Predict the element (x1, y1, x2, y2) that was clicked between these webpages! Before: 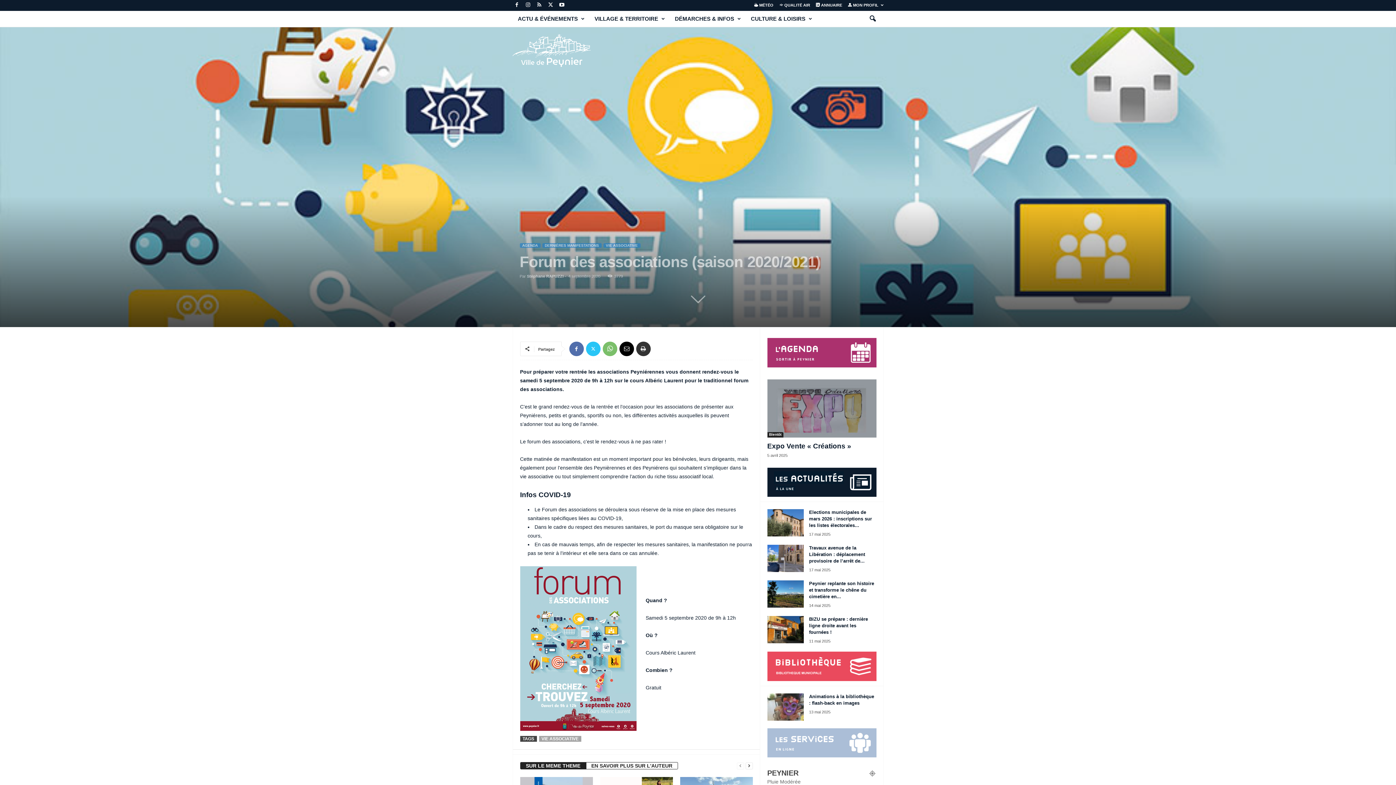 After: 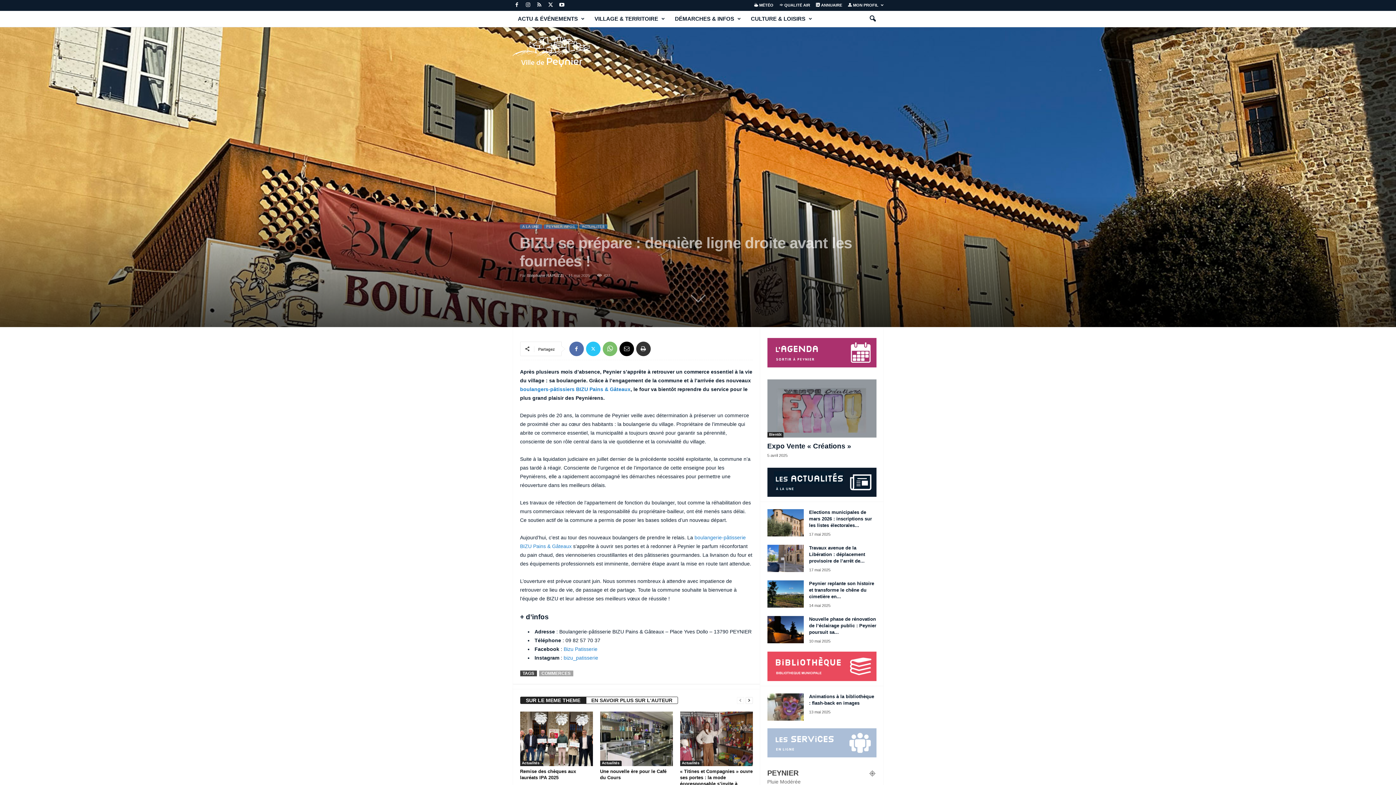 Action: bbox: (767, 616, 803, 643)